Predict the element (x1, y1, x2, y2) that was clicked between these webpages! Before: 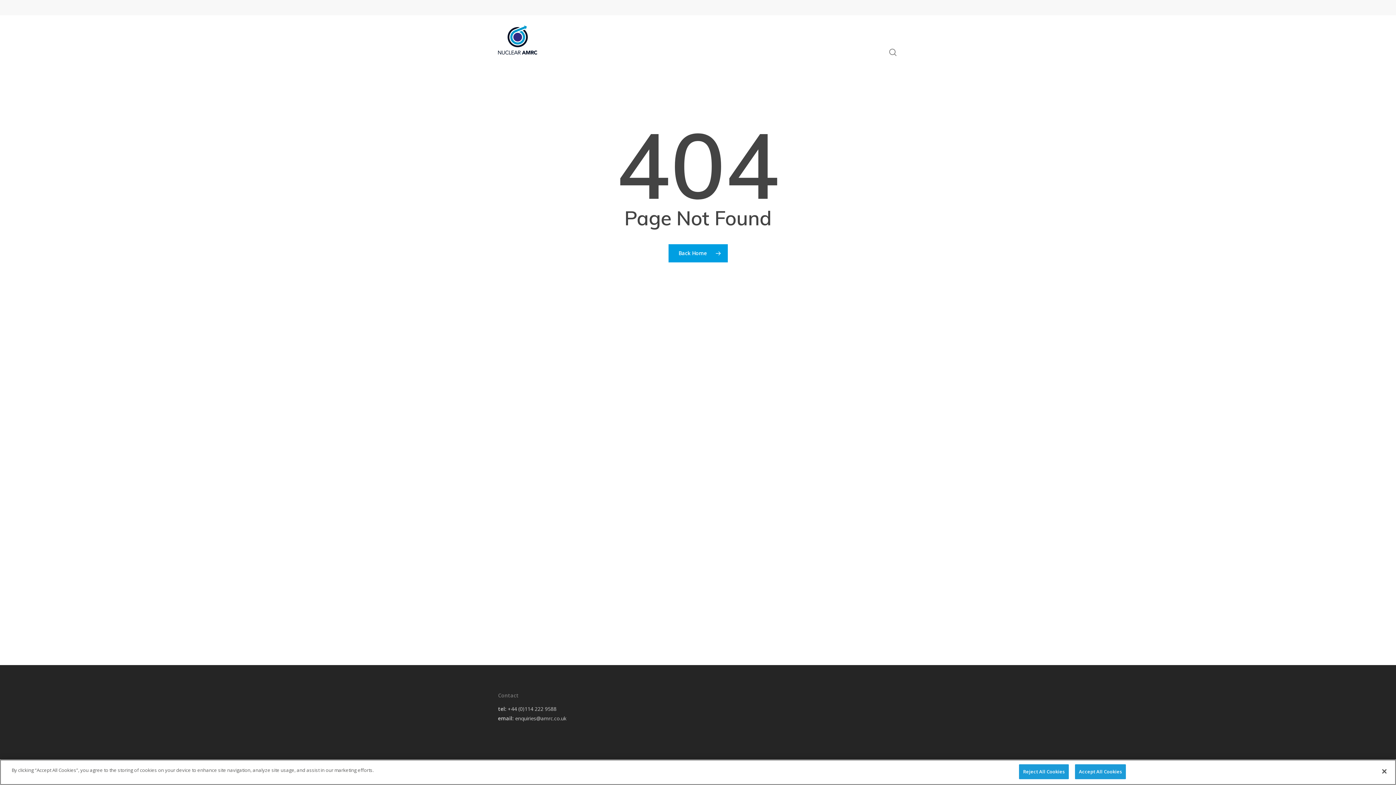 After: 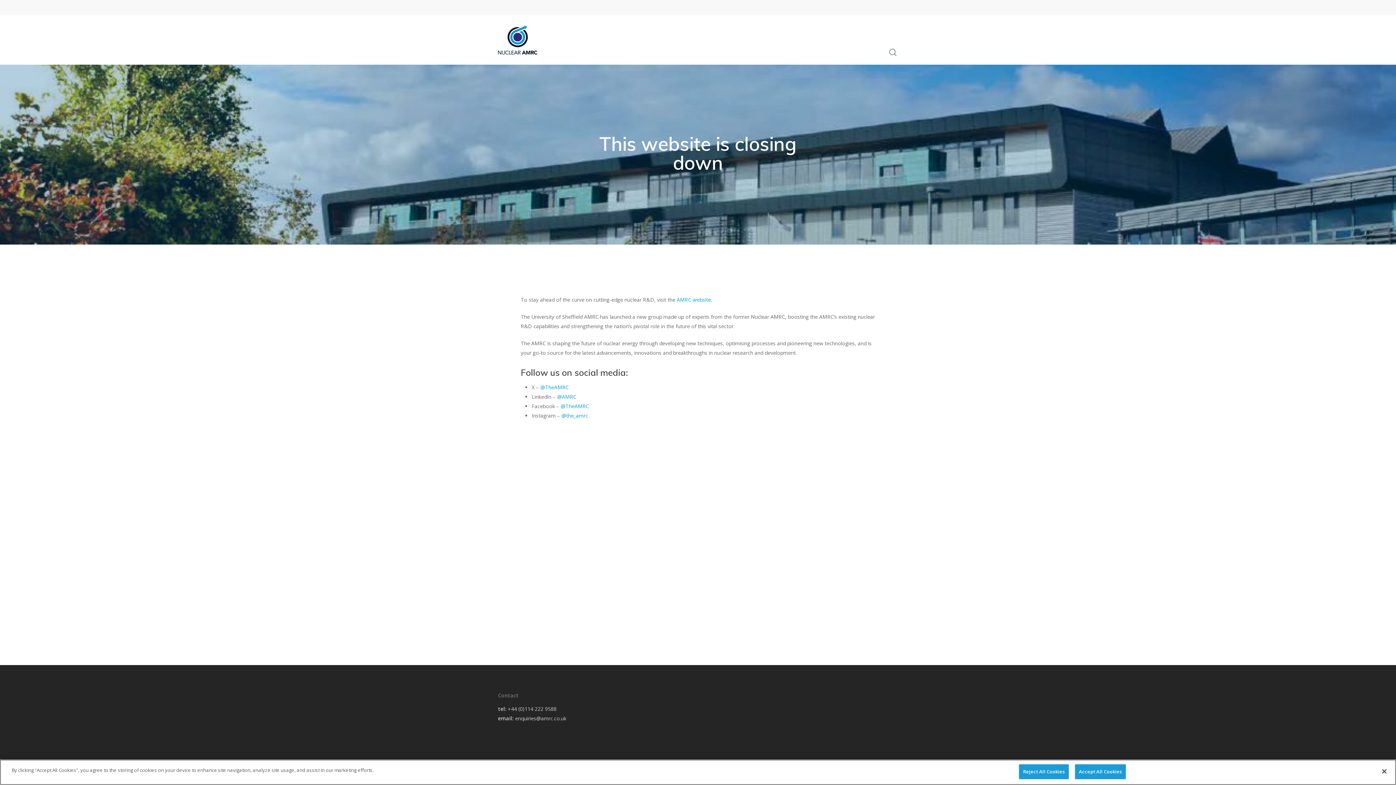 Action: label: Back Home bbox: (668, 244, 727, 262)